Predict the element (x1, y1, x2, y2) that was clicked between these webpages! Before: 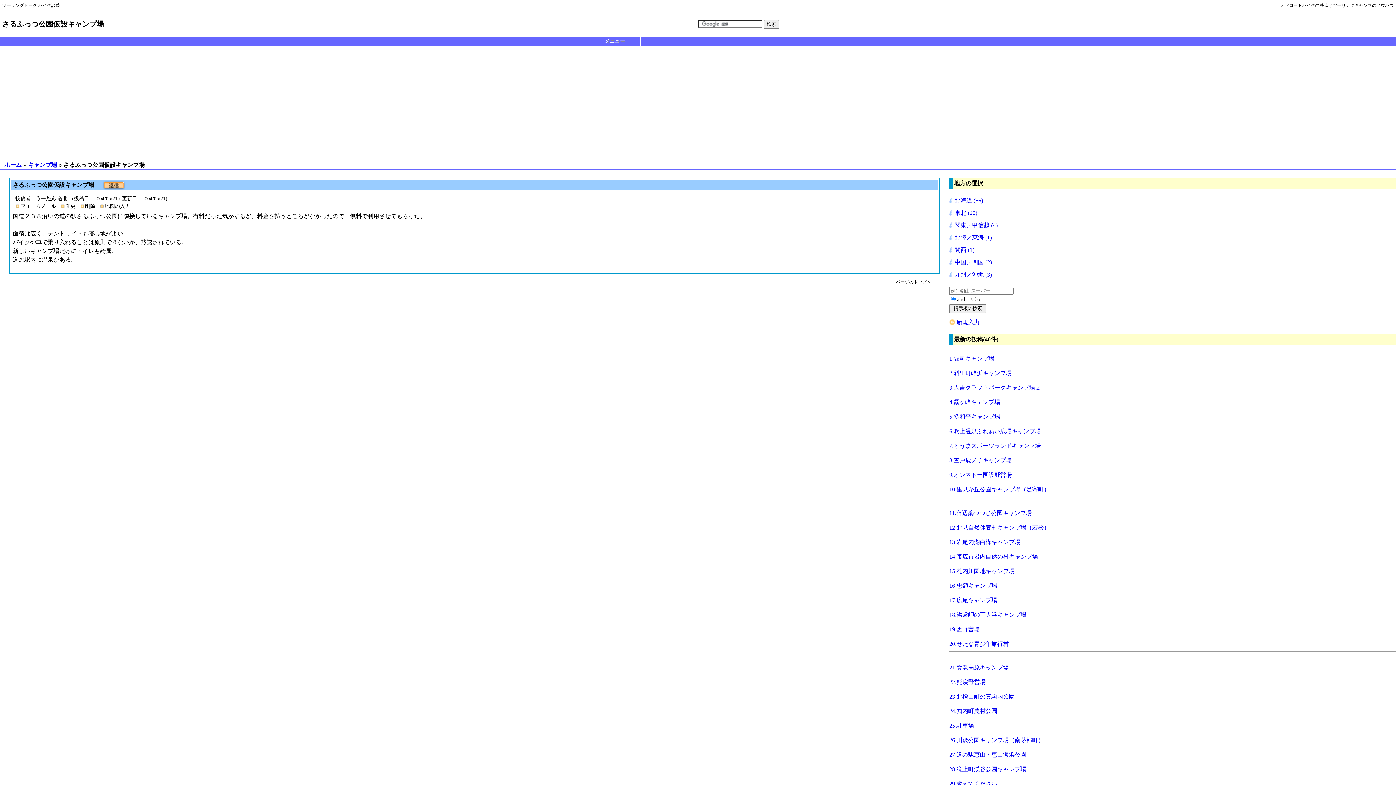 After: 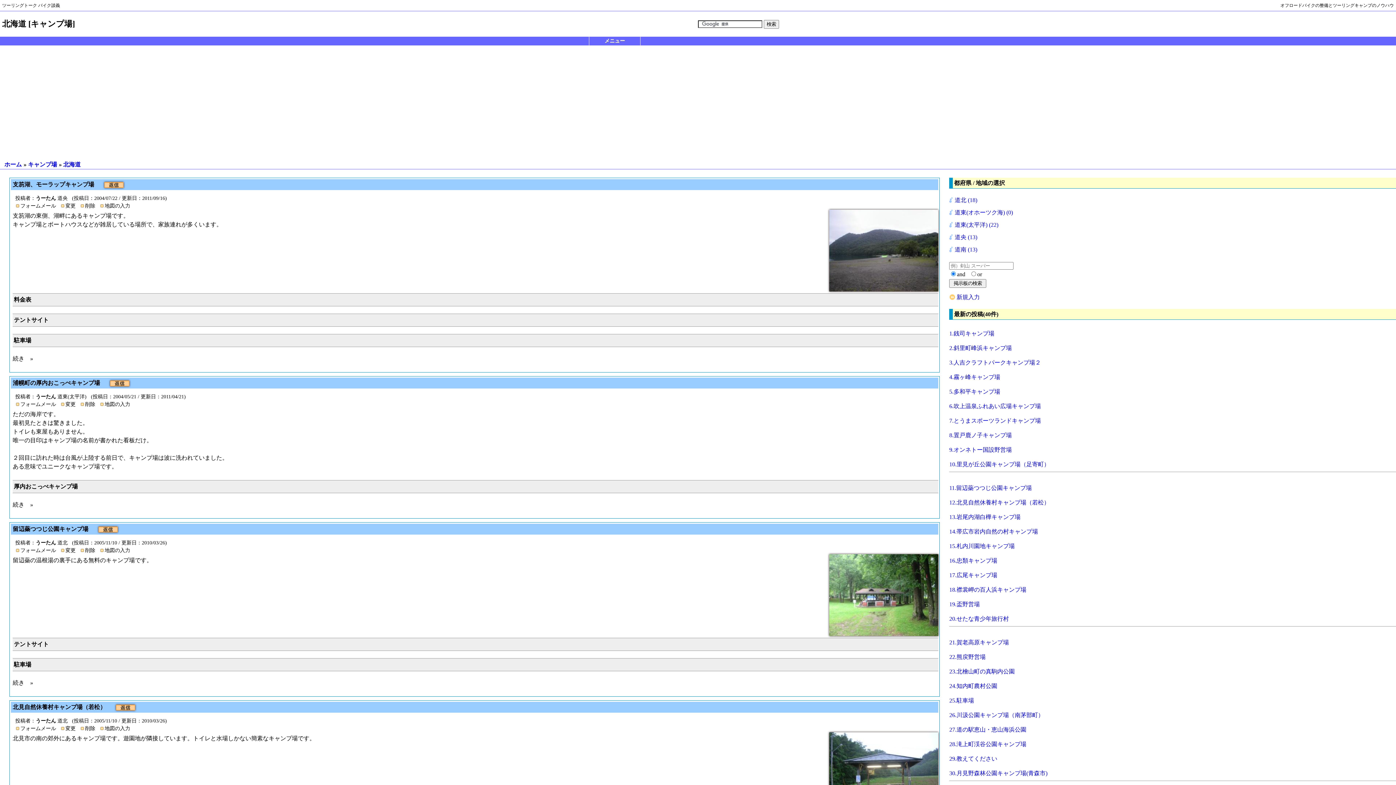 Action: label: 北海道 (66) bbox: (949, 197, 983, 203)